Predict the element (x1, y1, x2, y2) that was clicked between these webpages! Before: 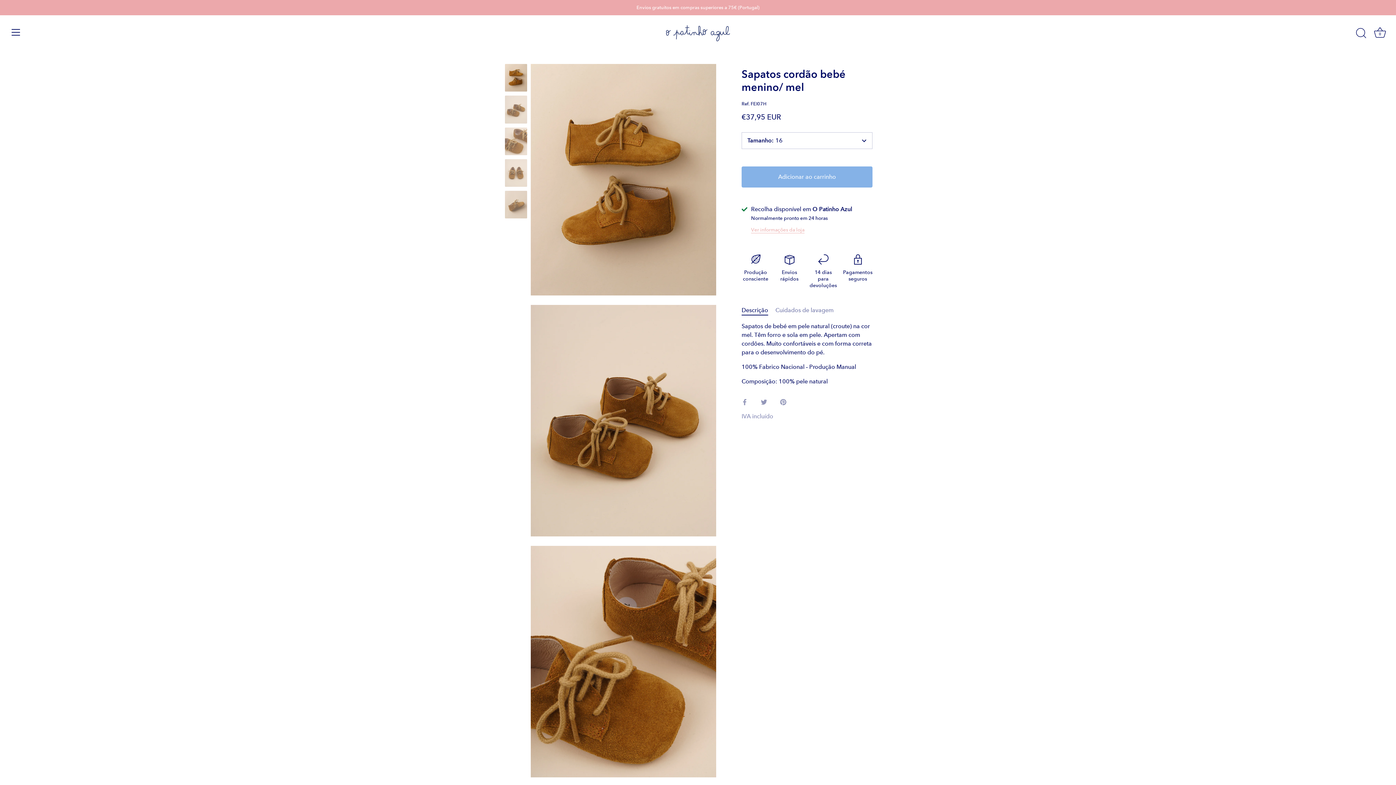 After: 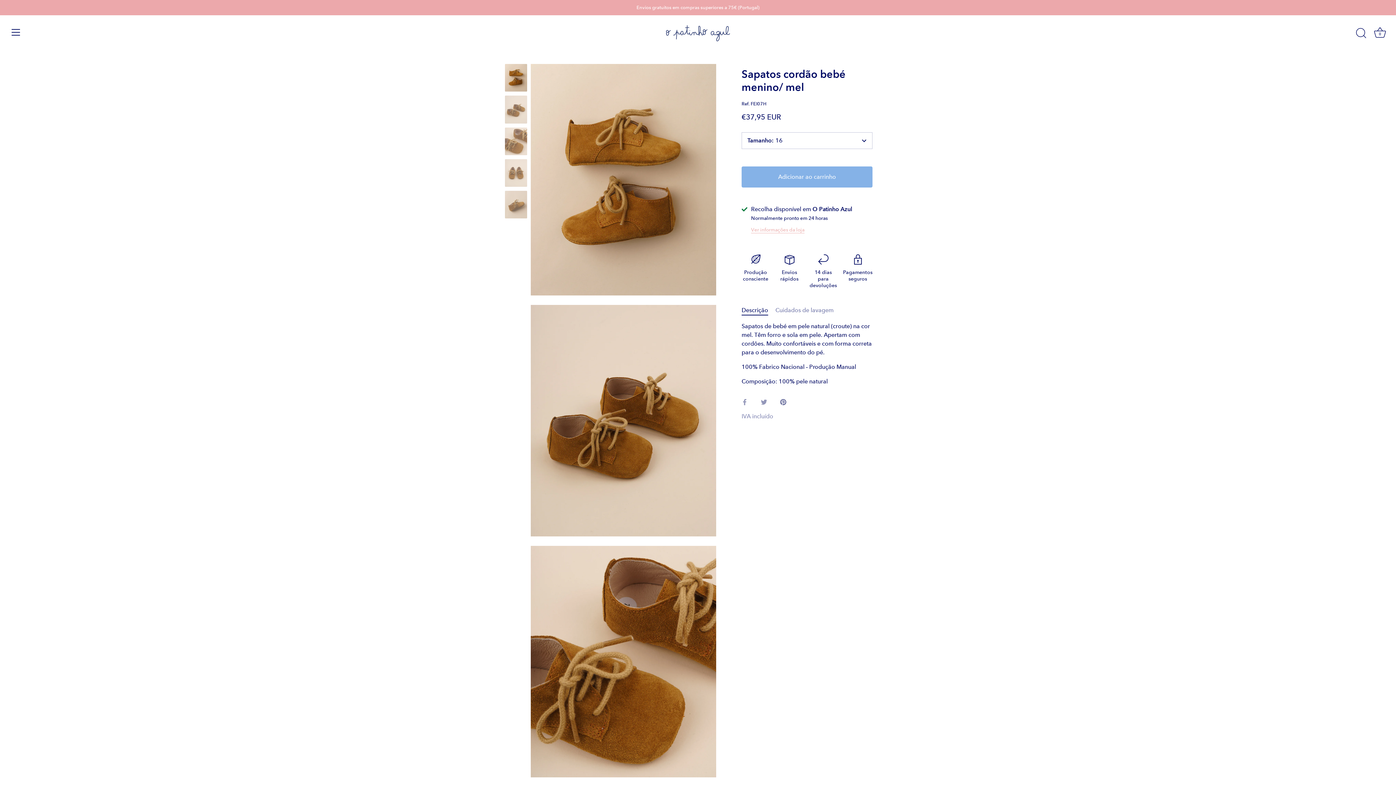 Action: label: Pinterest bbox: (780, 398, 786, 405)